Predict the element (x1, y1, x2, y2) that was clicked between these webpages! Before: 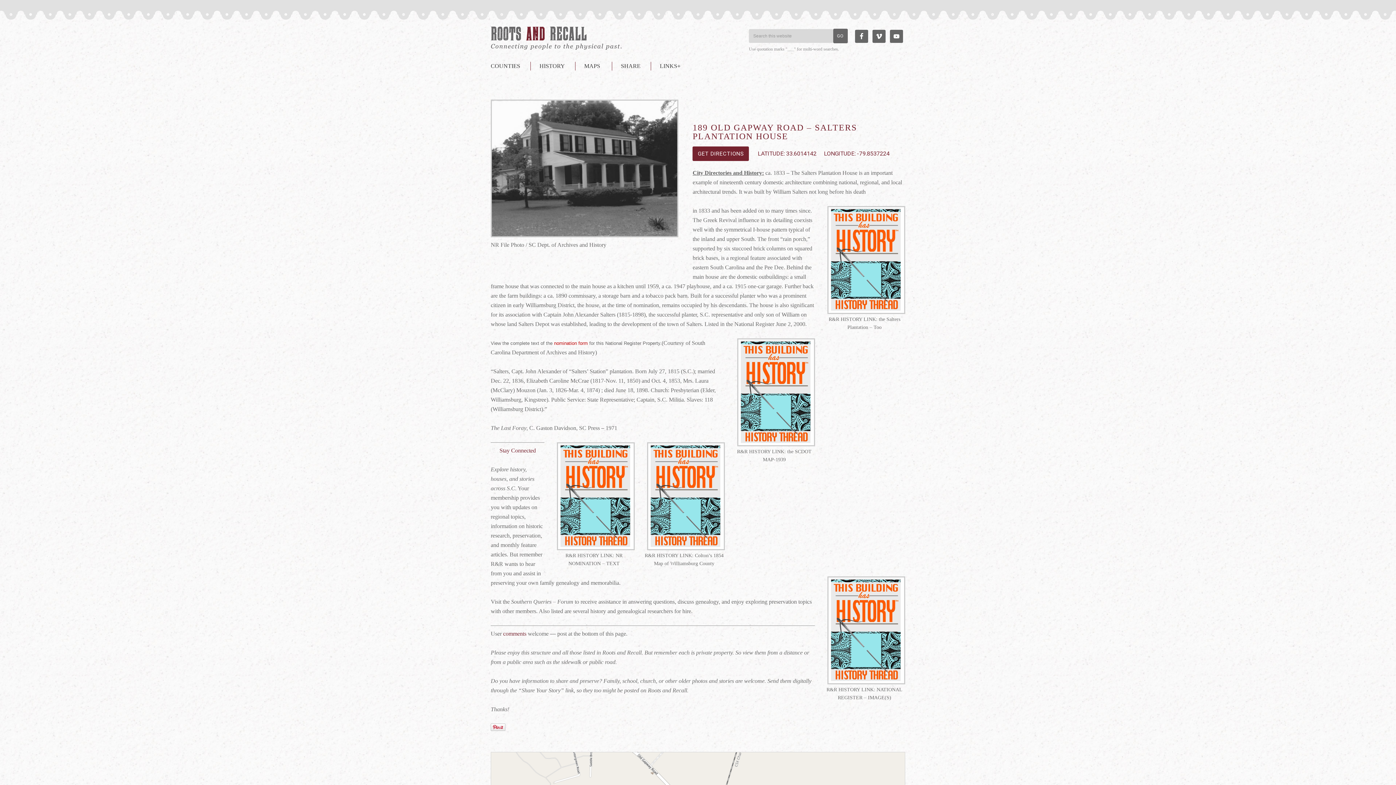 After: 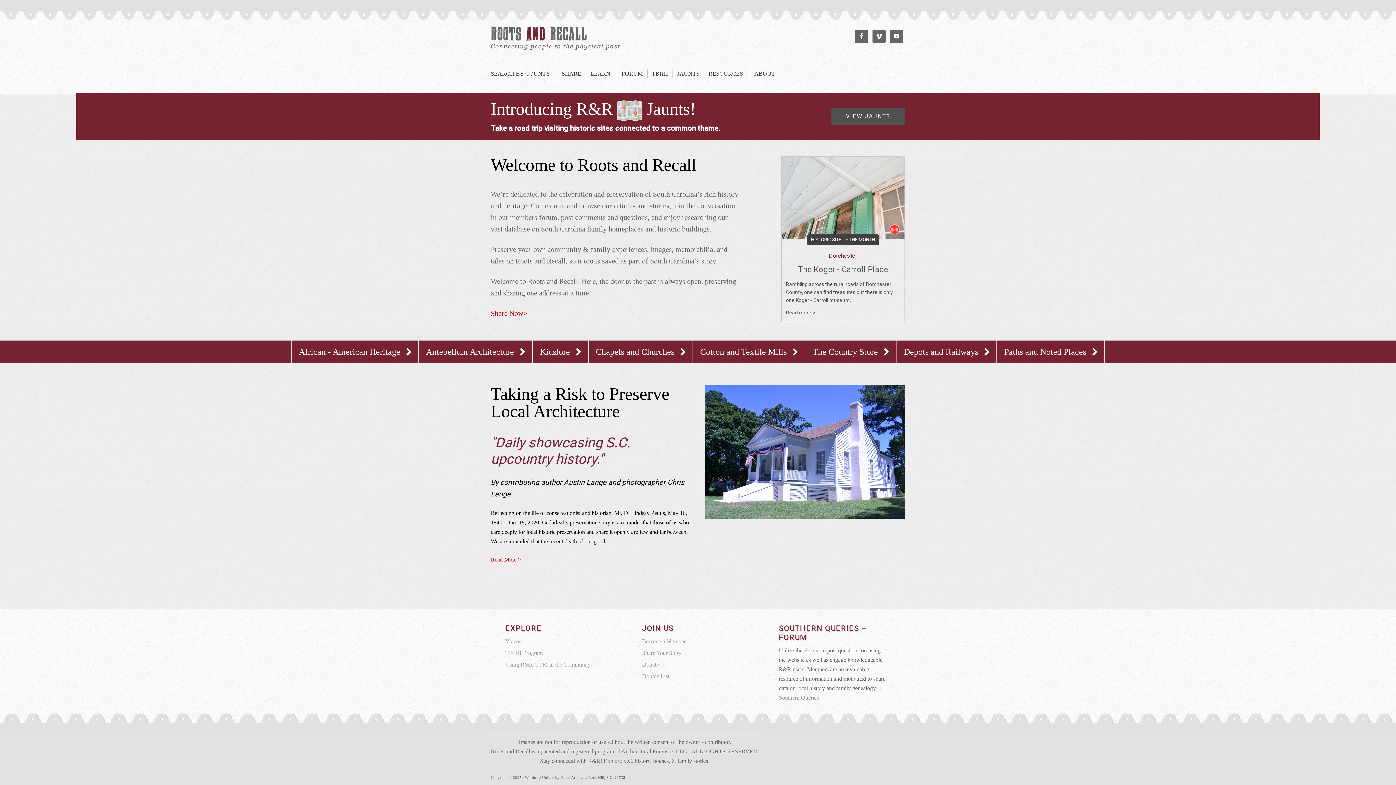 Action: bbox: (530, 61, 573, 70) label: HISTORY